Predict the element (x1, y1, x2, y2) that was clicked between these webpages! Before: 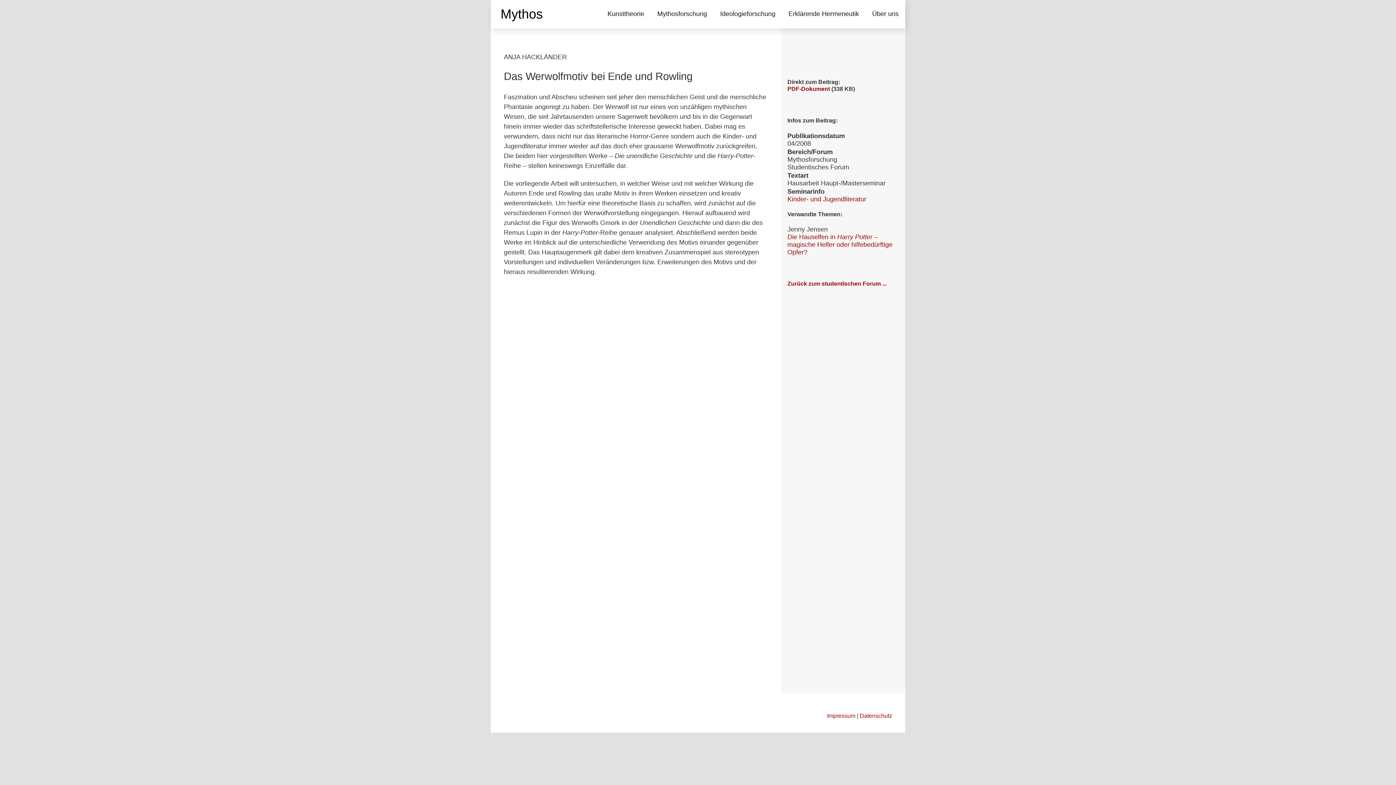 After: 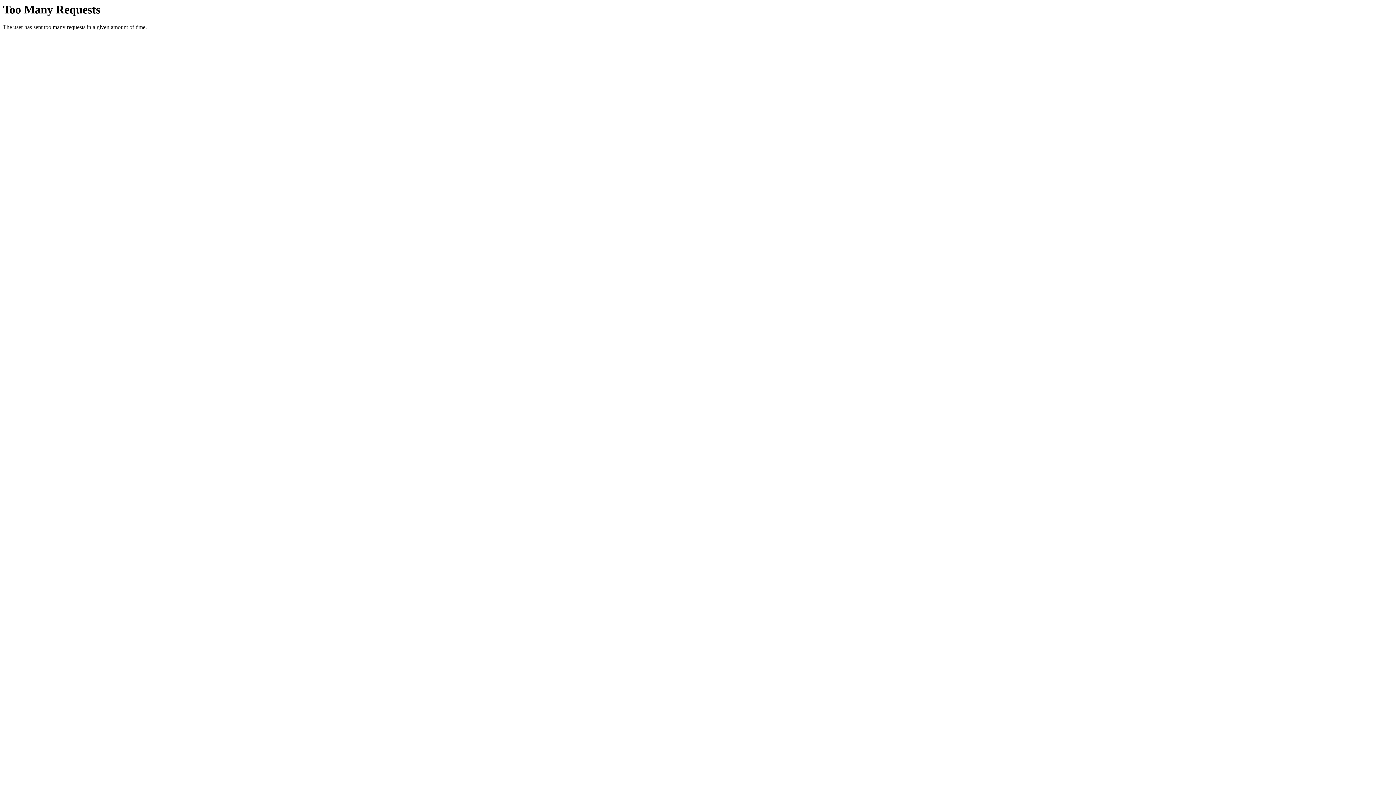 Action: label: Datenschutz bbox: (860, 712, 892, 719)